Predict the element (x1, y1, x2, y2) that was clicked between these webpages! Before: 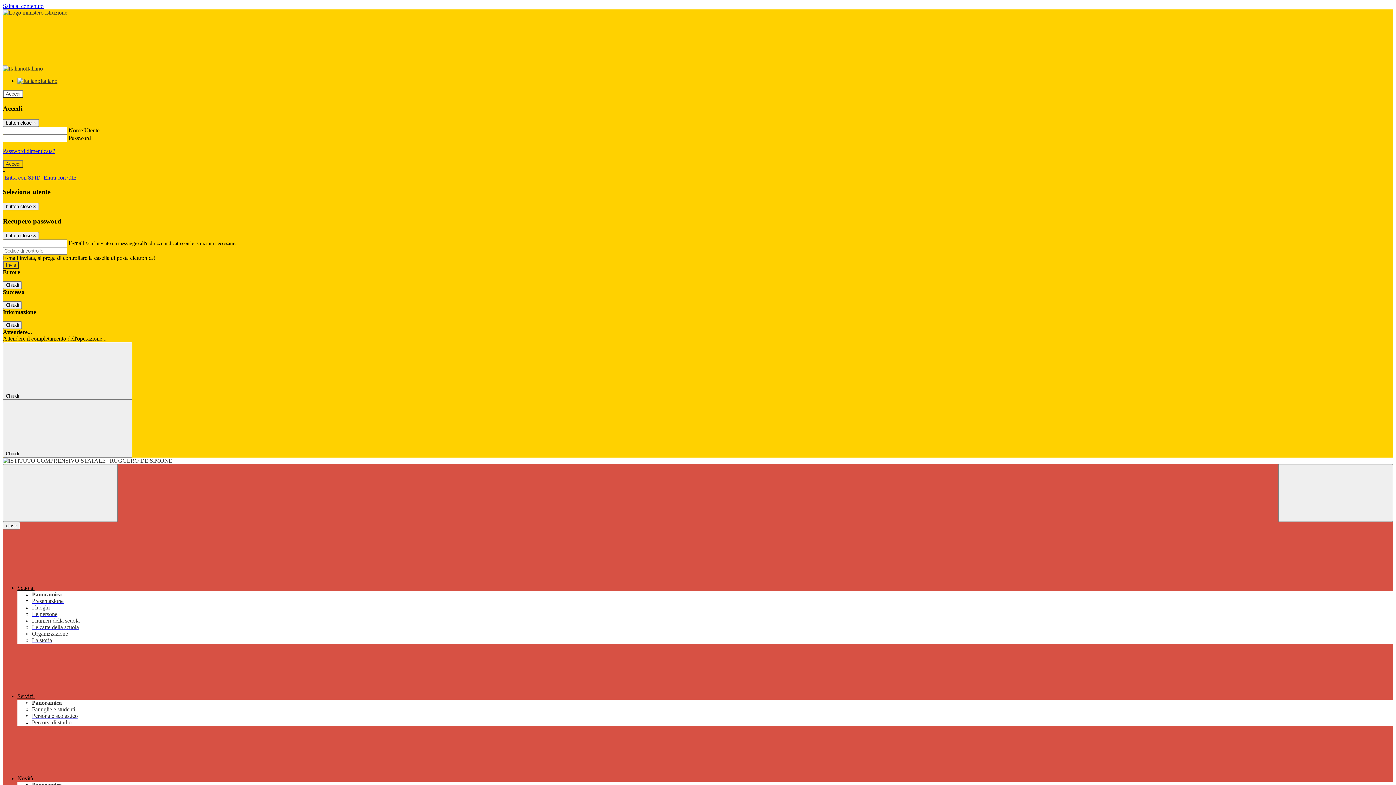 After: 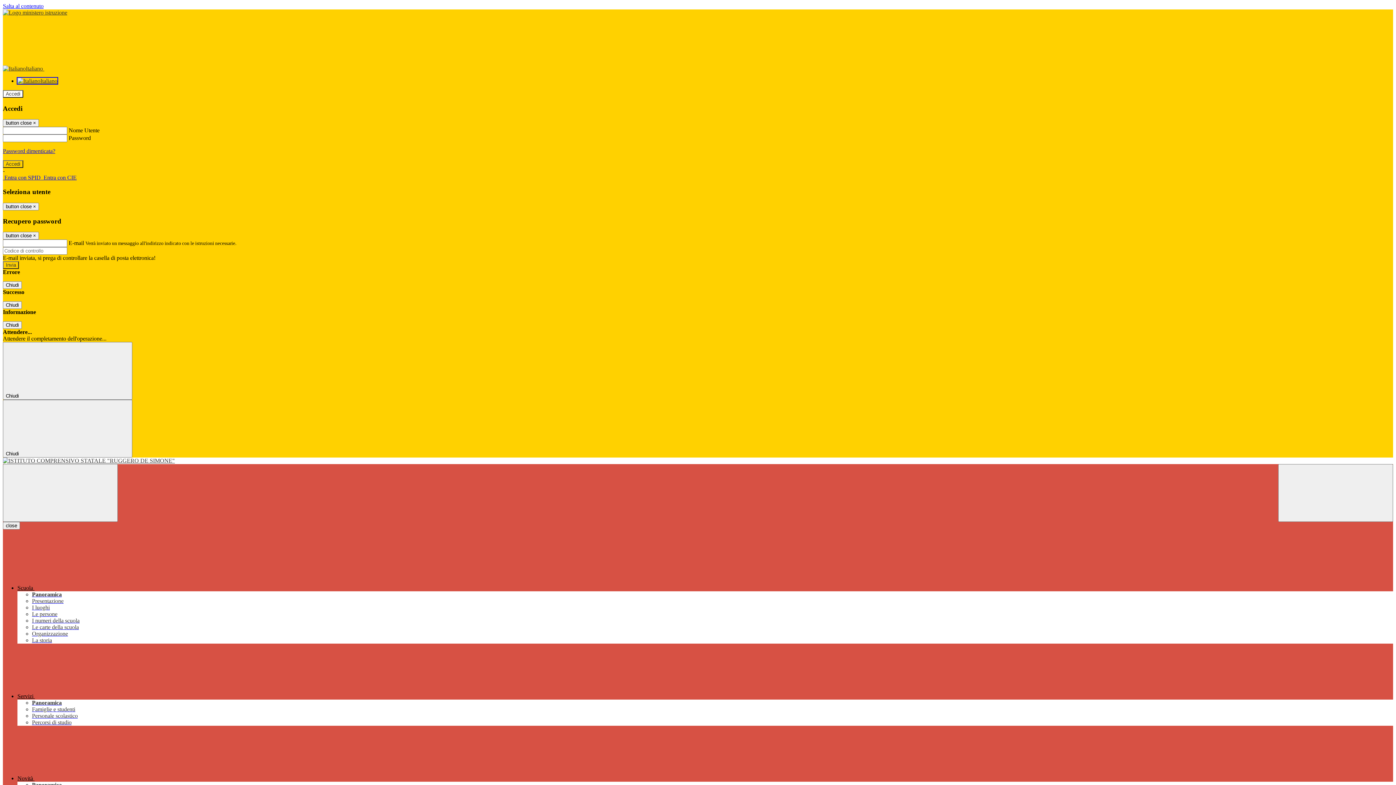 Action: label: Italiano bbox: (17, 77, 57, 84)